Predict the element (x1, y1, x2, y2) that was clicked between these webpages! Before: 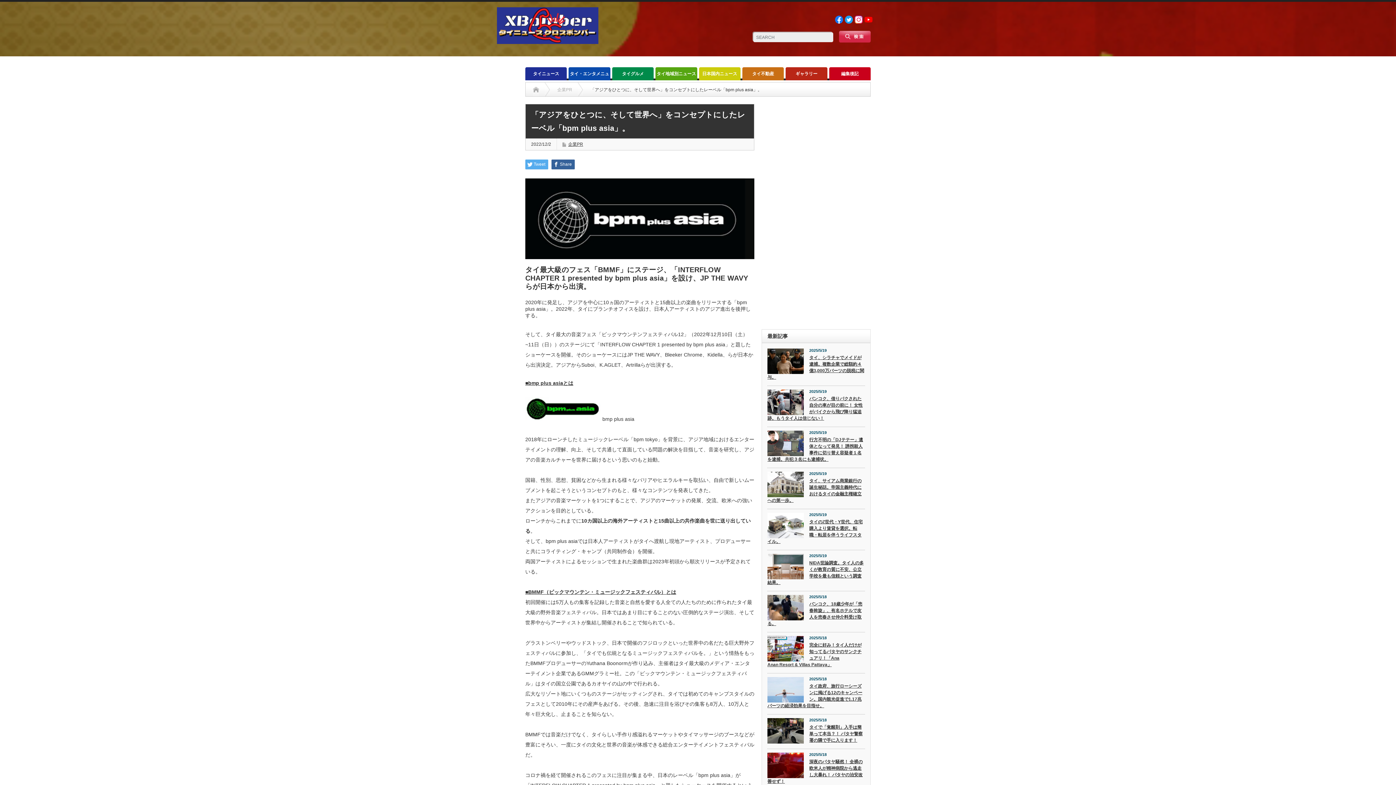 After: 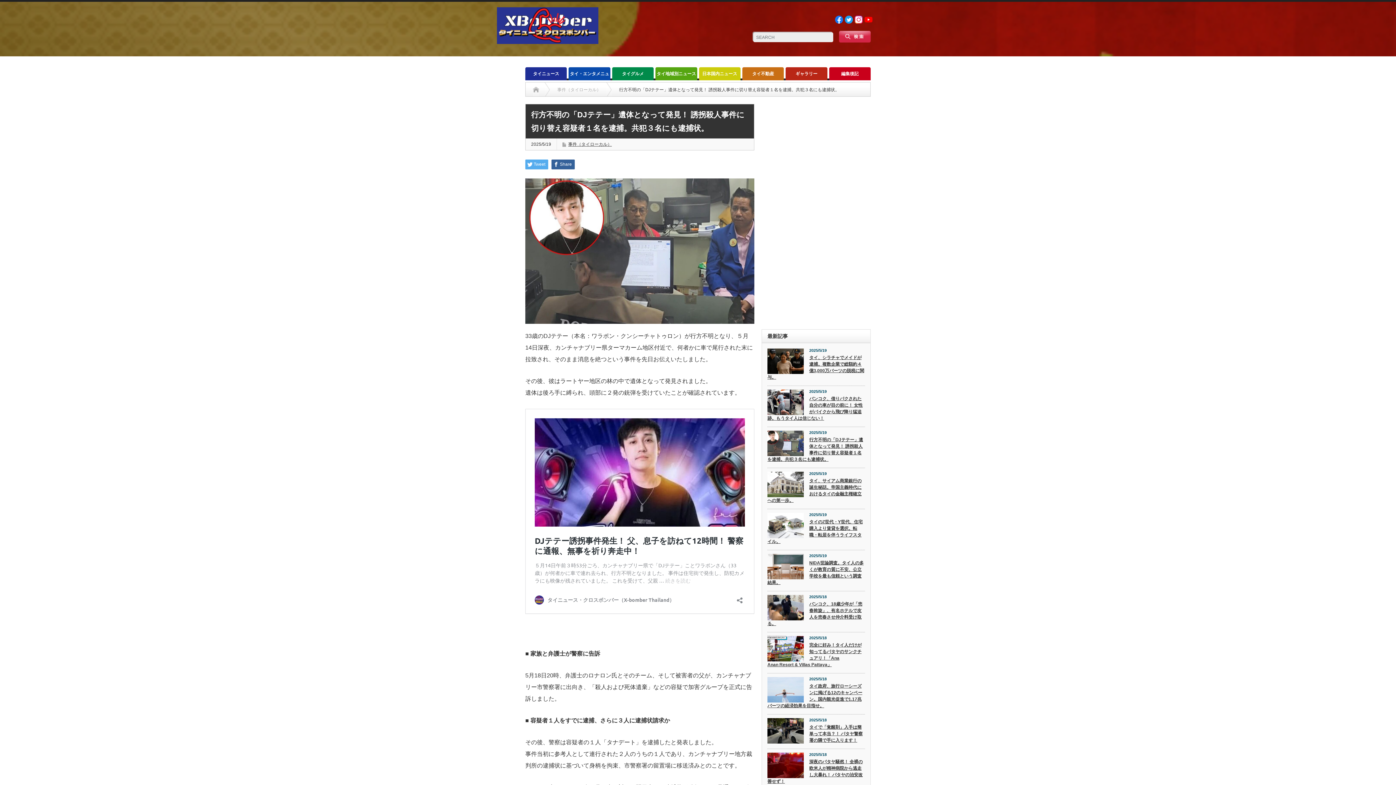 Action: bbox: (767, 430, 804, 456)